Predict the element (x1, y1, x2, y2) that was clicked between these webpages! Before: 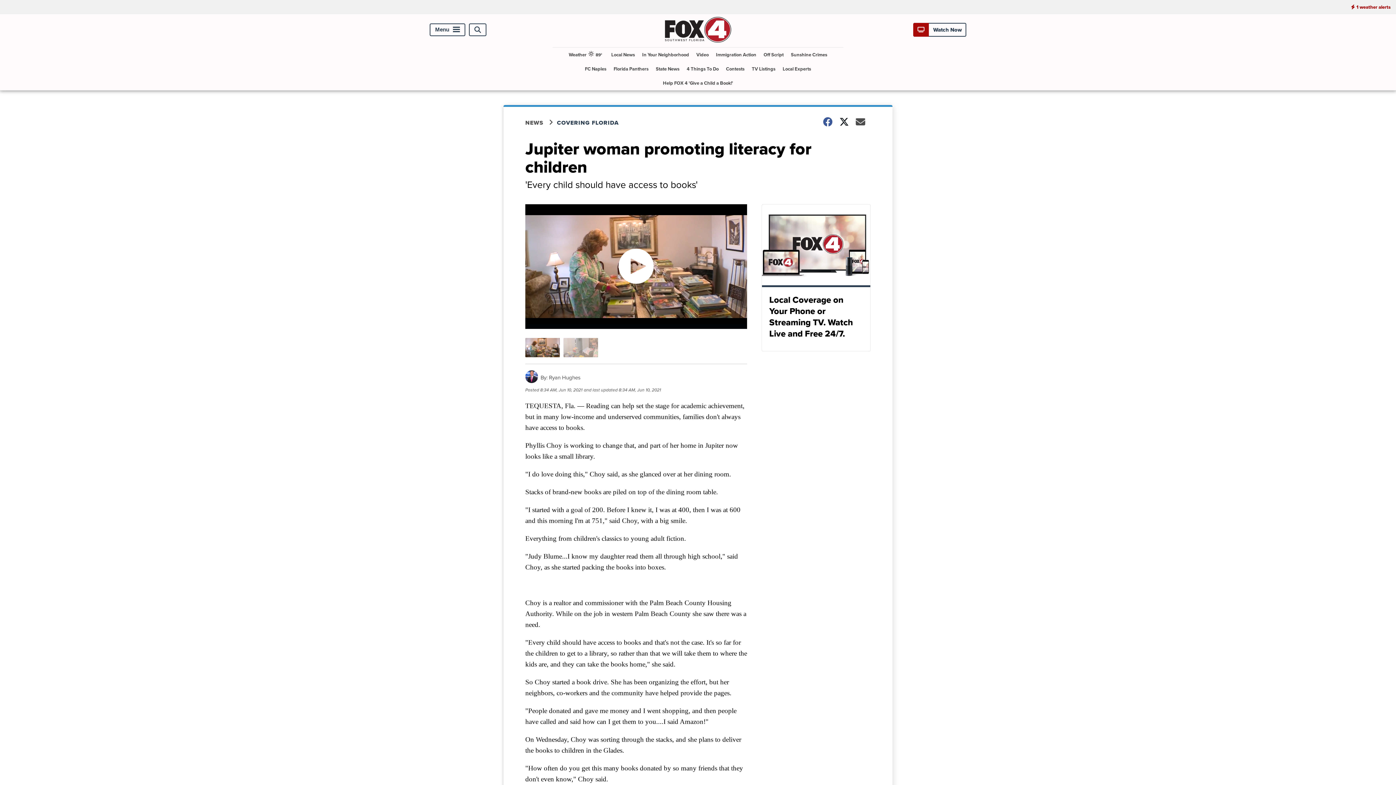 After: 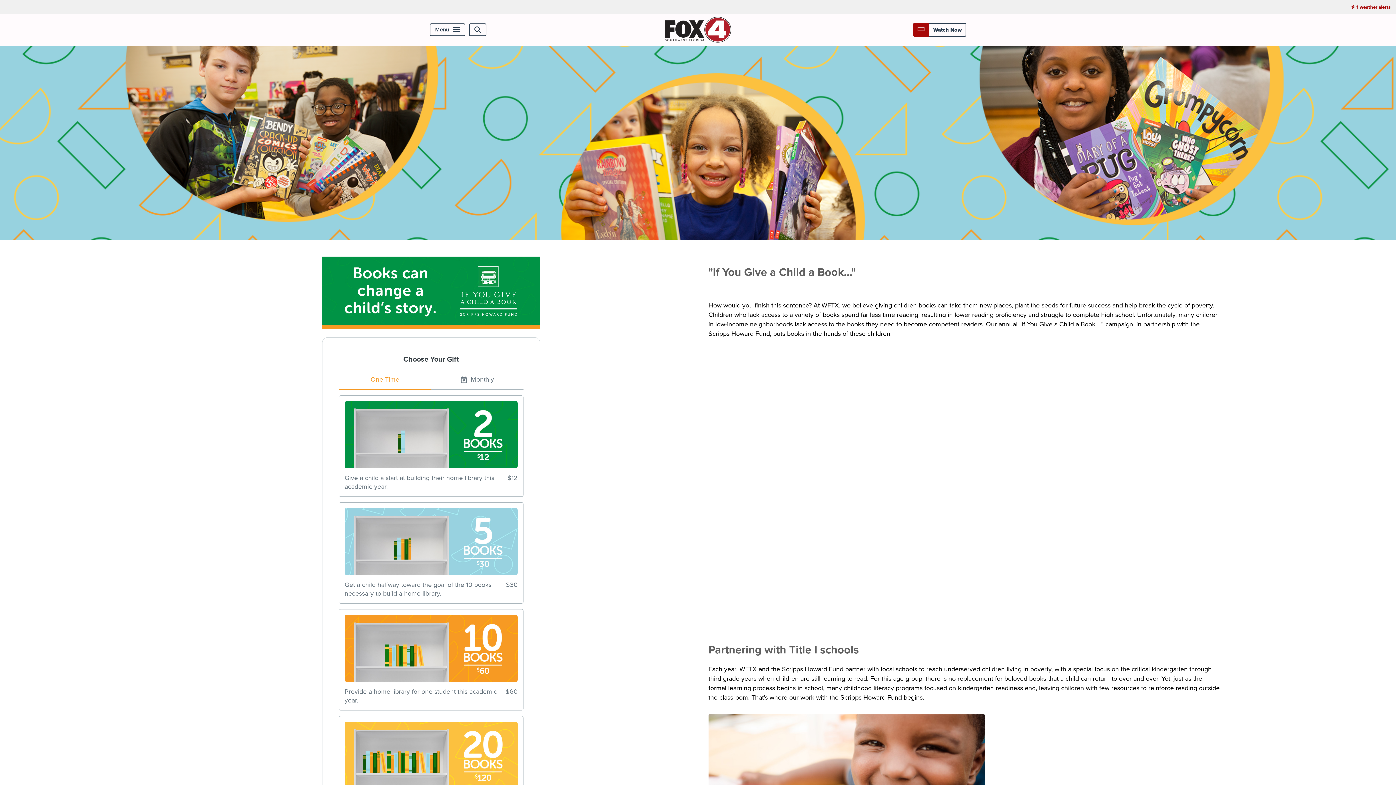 Action: bbox: (660, 75, 736, 90) label: Help FOX 4 'Give a Child a Book!'